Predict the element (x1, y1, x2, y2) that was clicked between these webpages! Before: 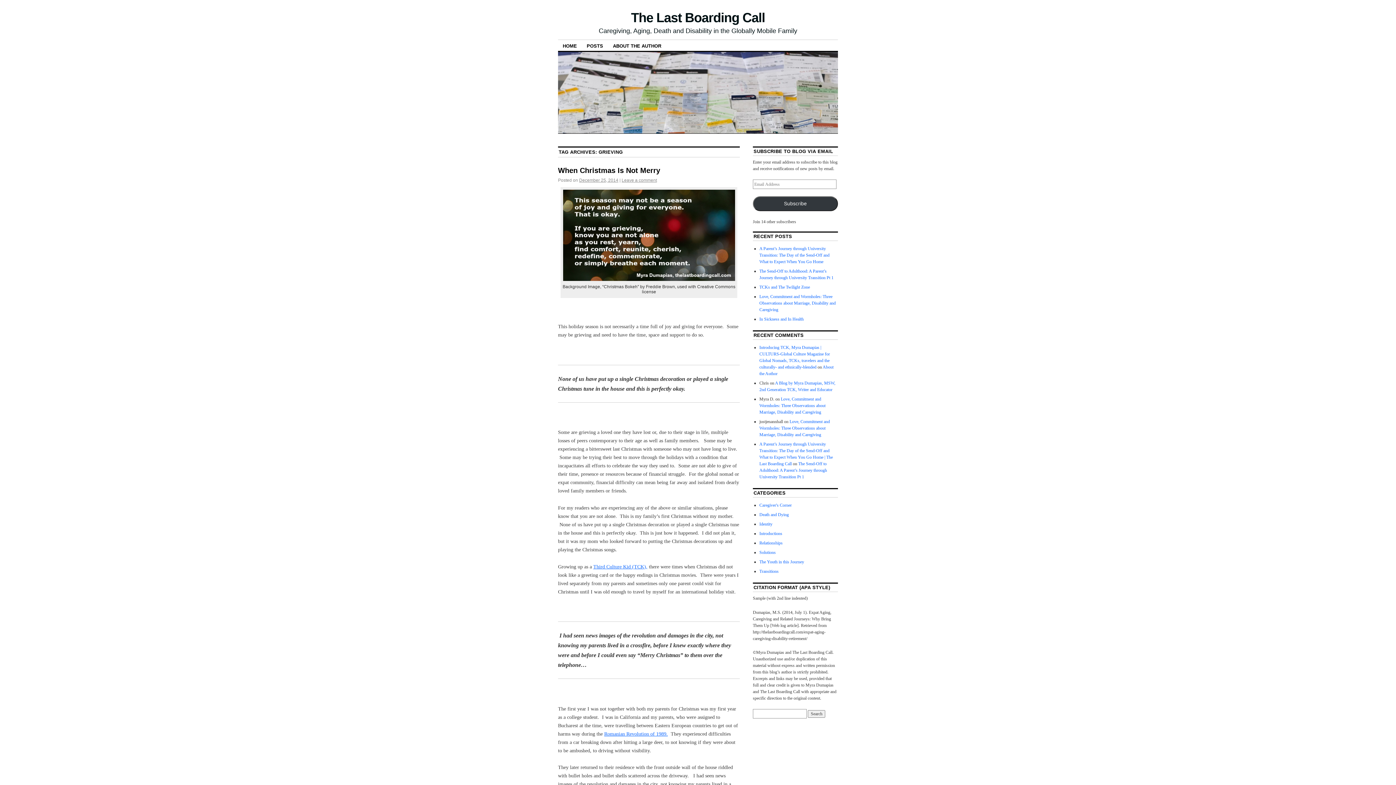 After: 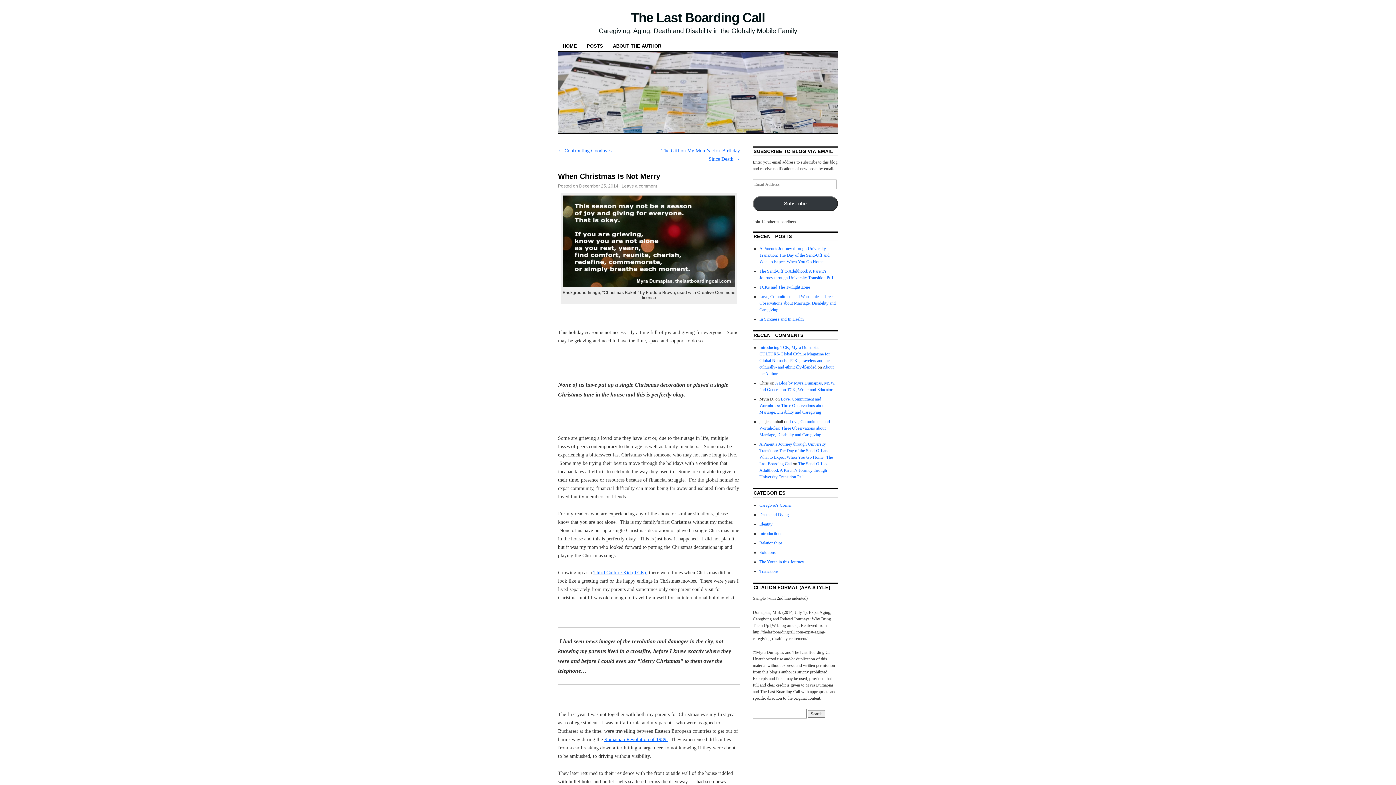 Action: bbox: (558, 166, 660, 174) label: When Christmas Is Not Merry